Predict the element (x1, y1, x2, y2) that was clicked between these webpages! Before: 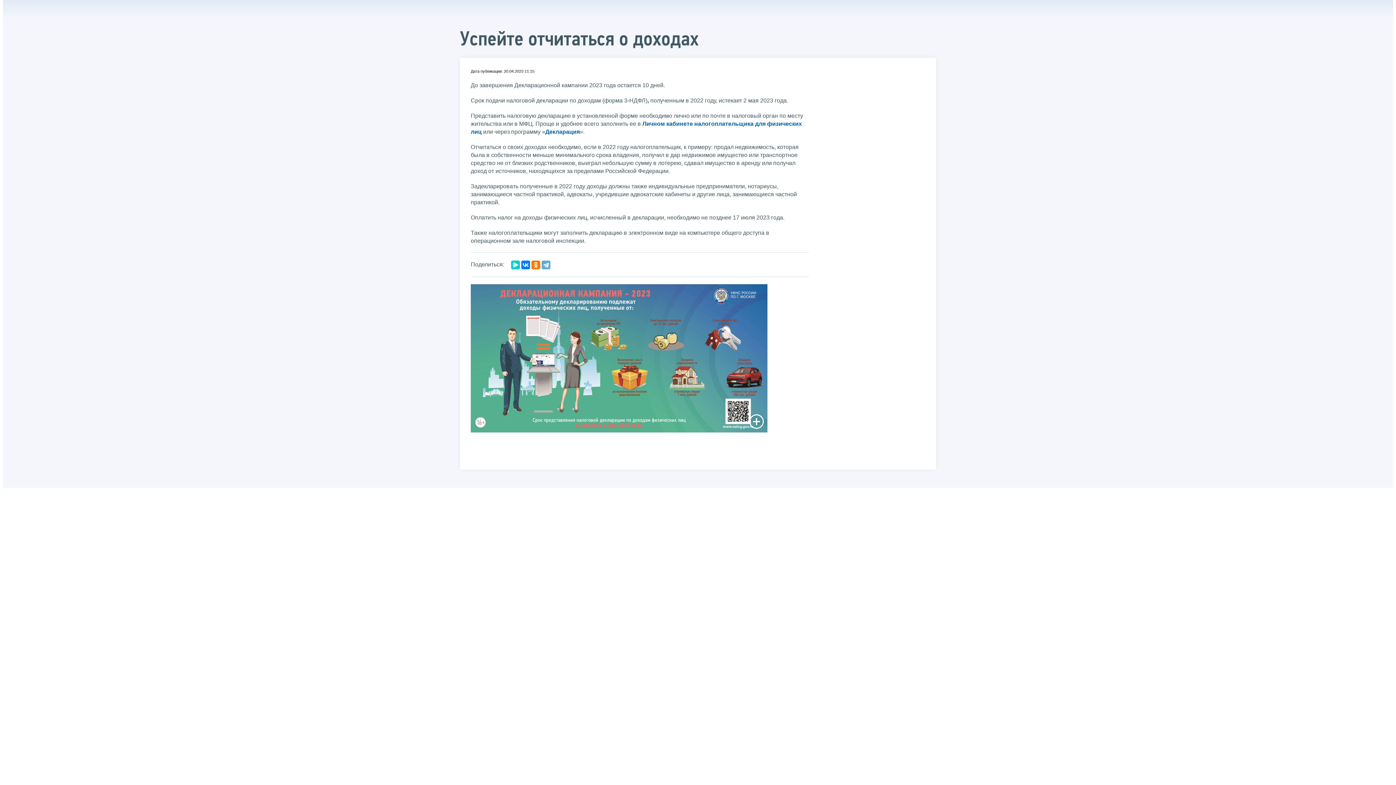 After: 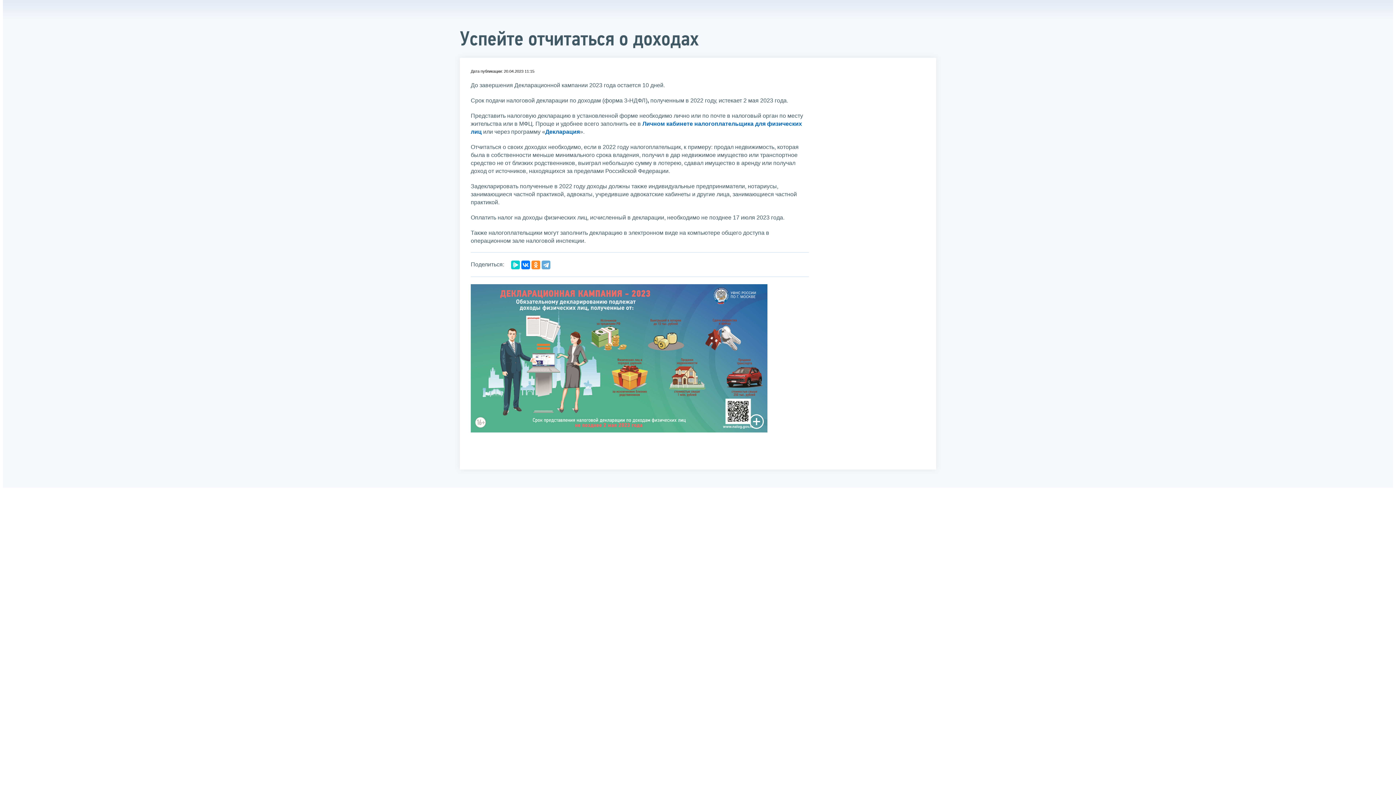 Action: bbox: (531, 260, 540, 269)